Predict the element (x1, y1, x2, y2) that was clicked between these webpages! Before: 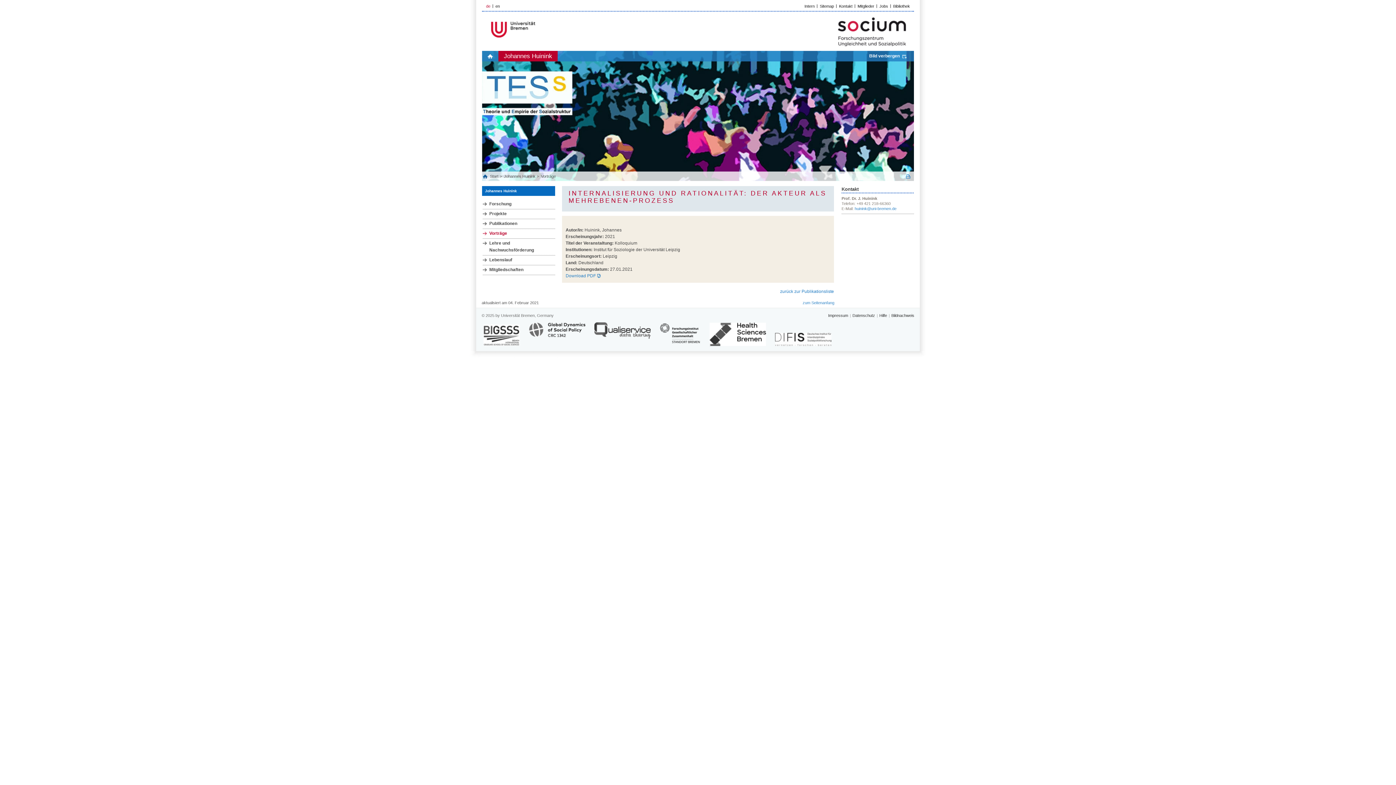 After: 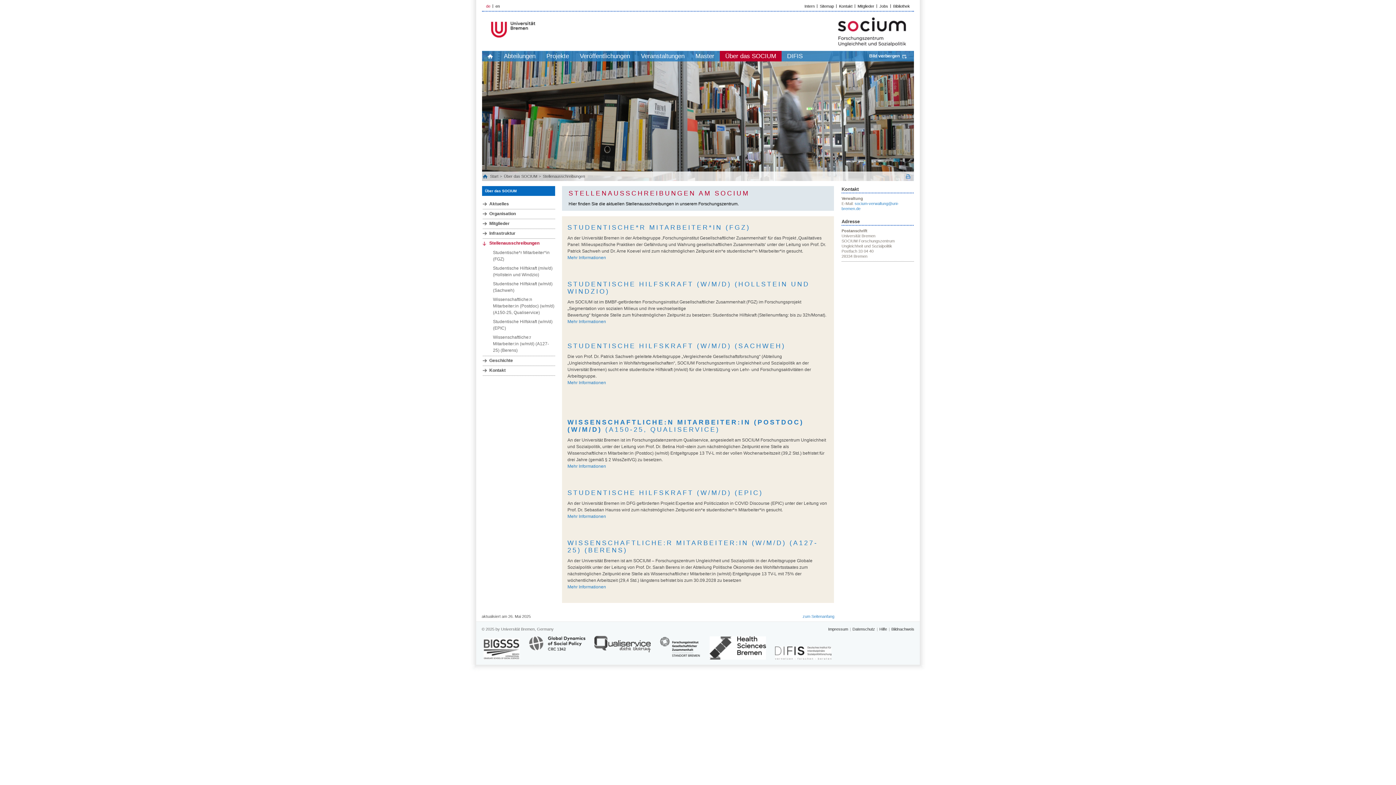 Action: label: Jobs bbox: (879, 4, 888, 8)